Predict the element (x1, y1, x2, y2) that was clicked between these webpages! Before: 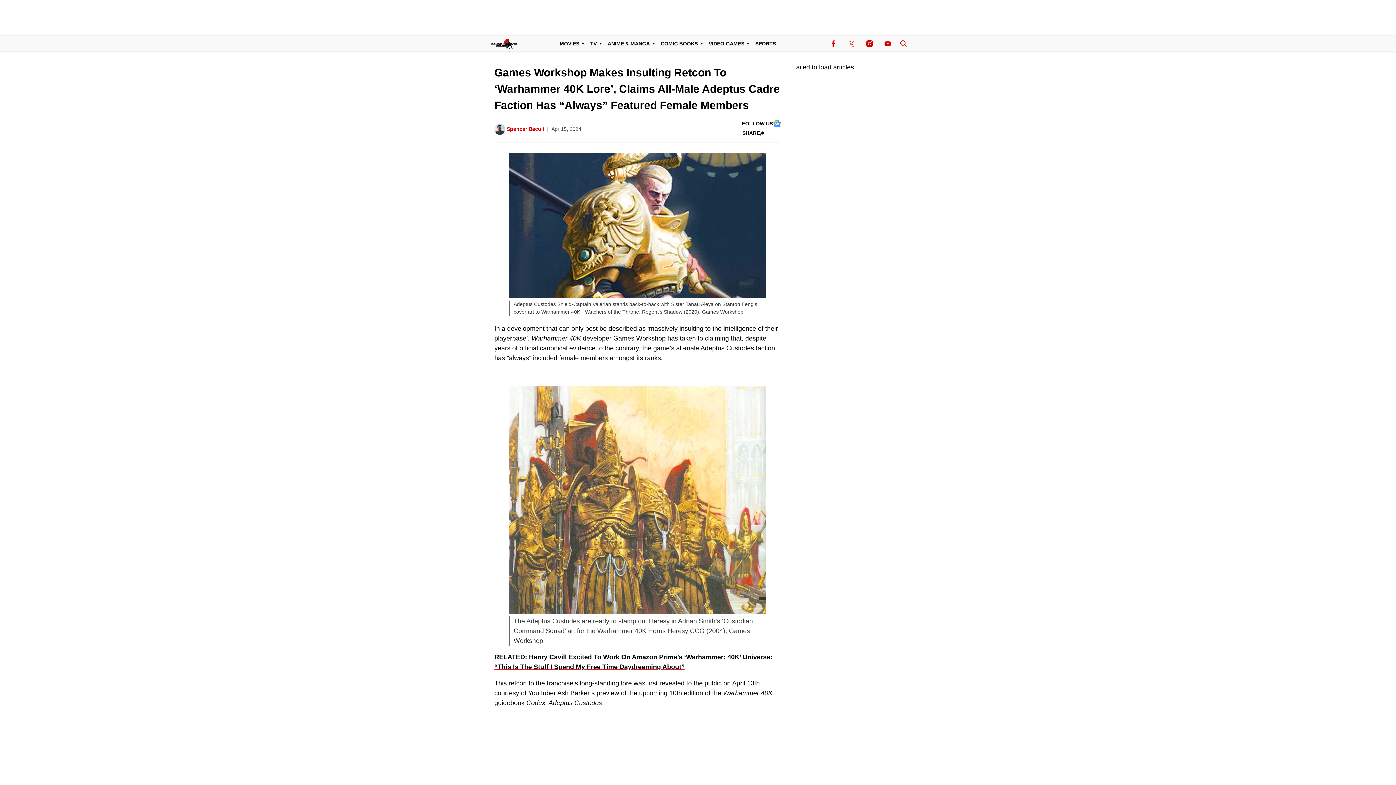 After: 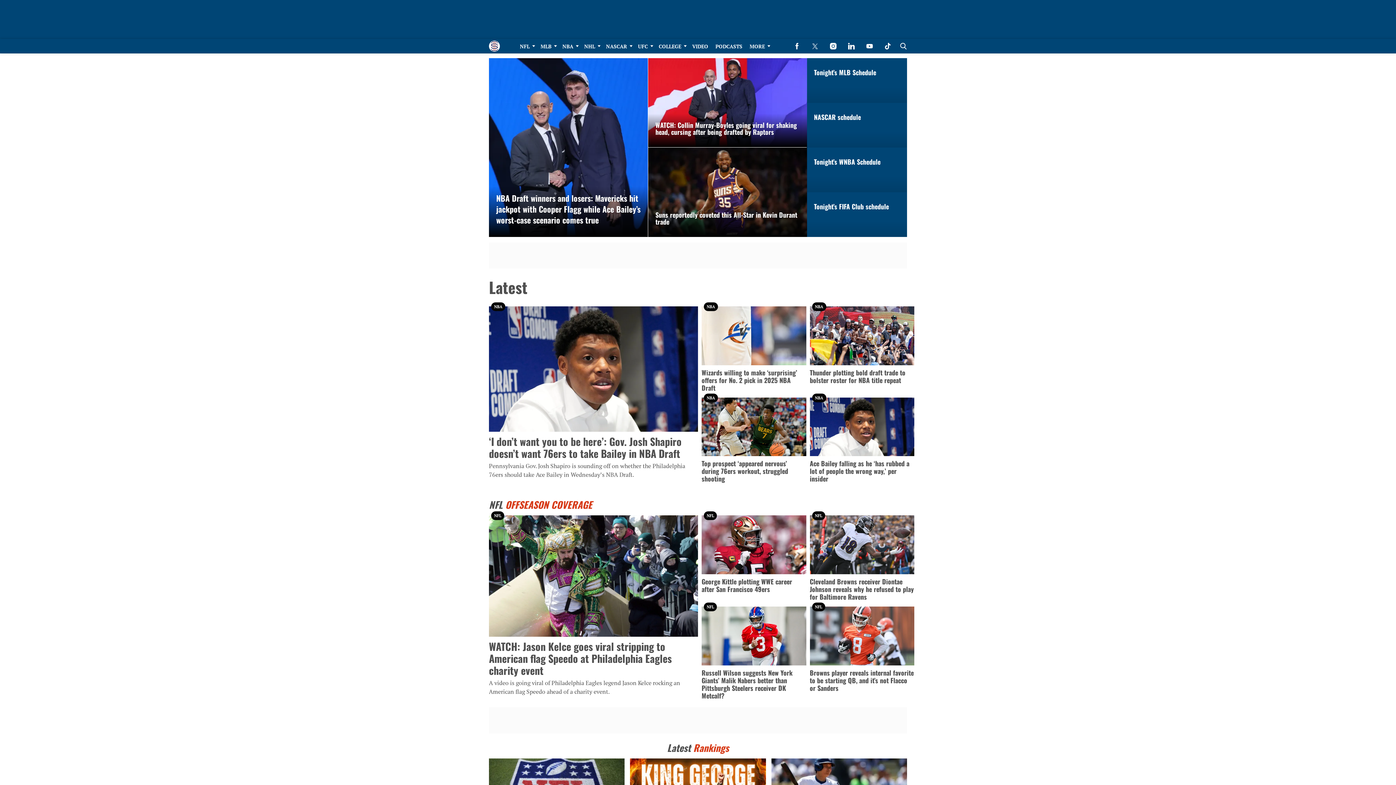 Action: label: Browse Sports bbox: (751, 36, 779, 50)